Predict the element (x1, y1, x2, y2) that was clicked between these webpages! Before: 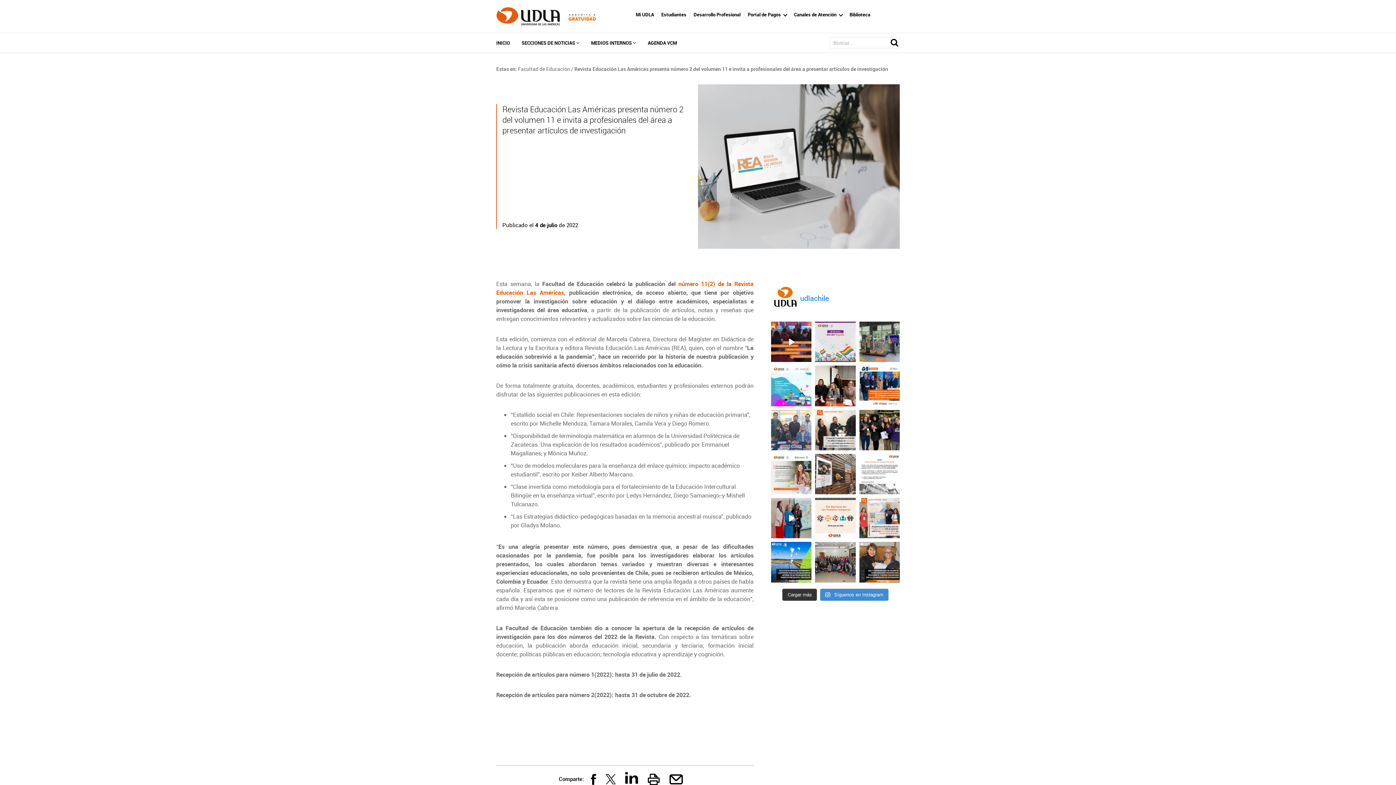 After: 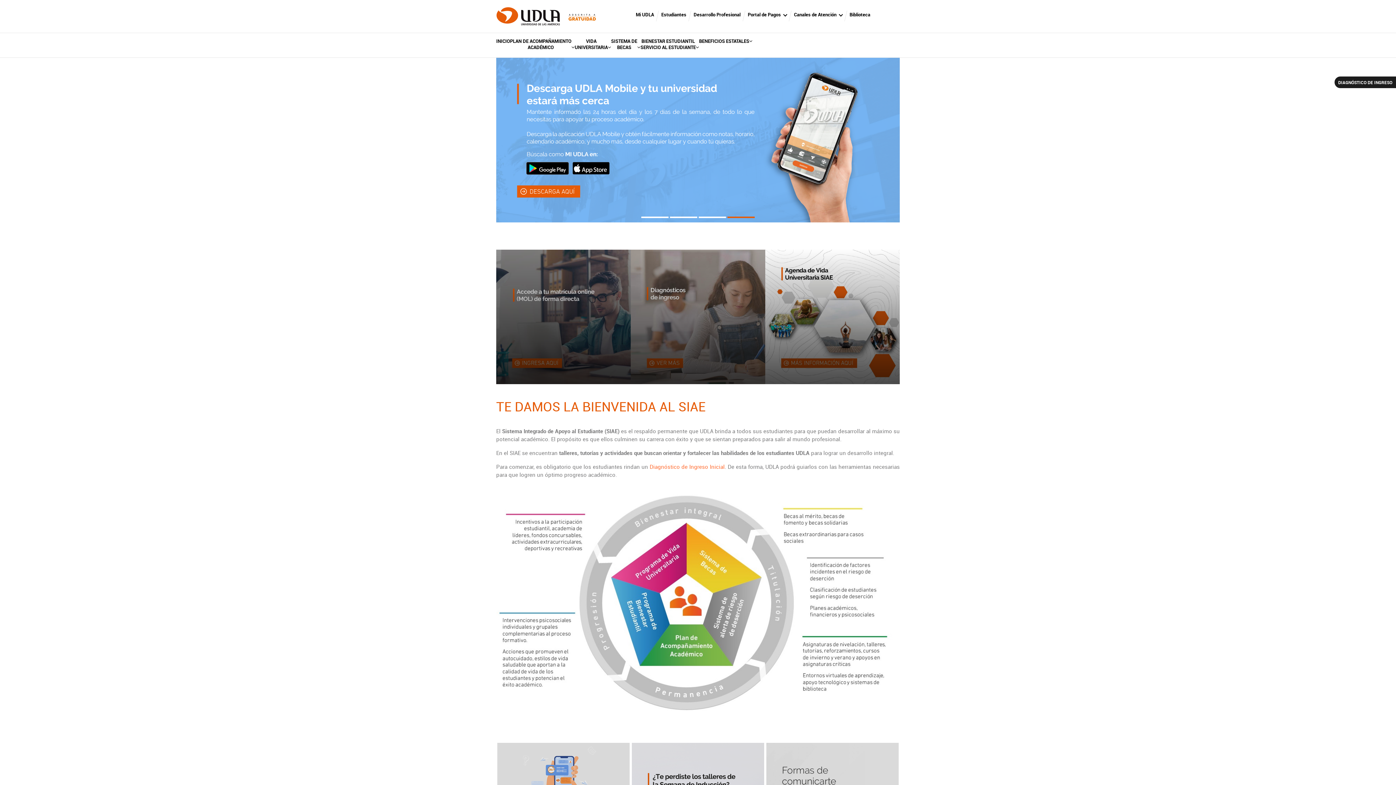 Action: bbox: (661, 11, 686, 20) label: Estudiantes